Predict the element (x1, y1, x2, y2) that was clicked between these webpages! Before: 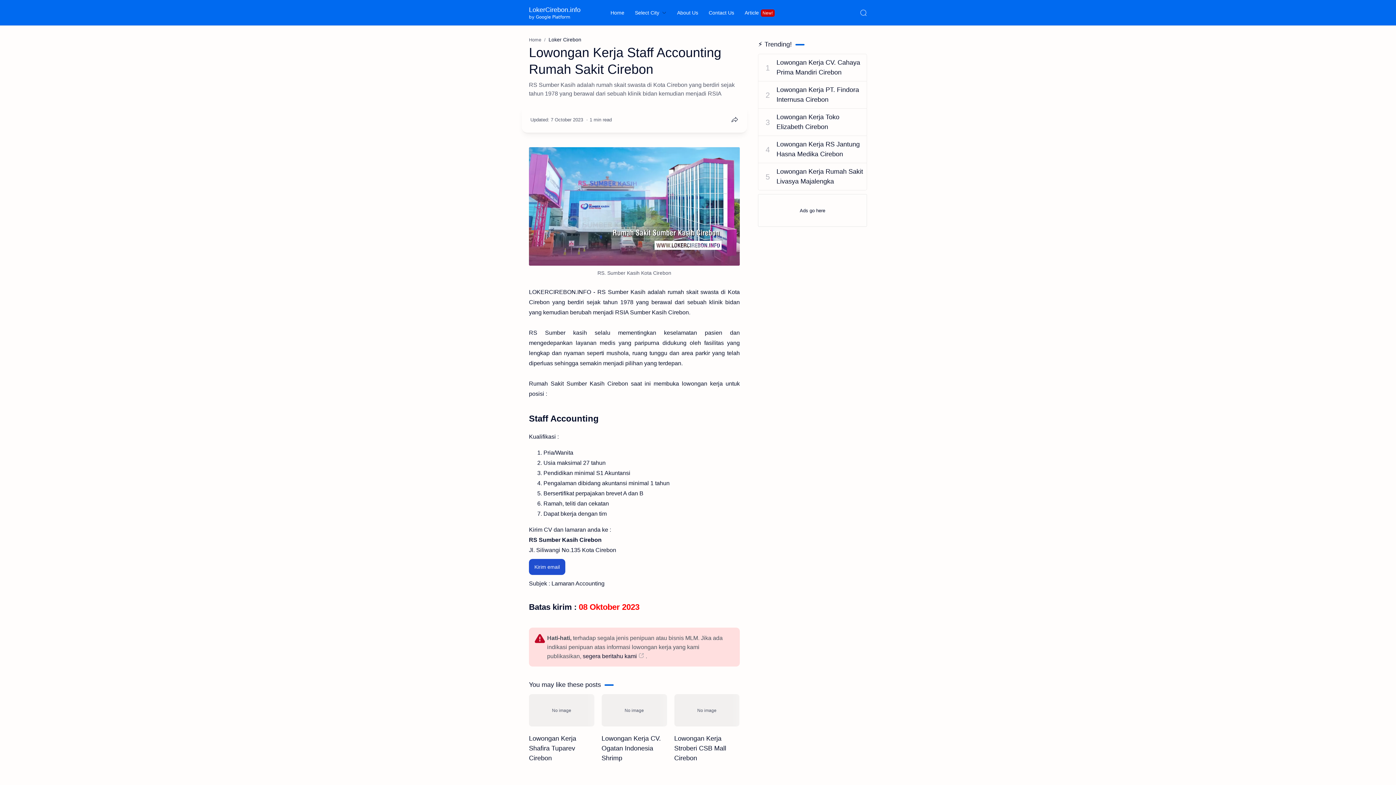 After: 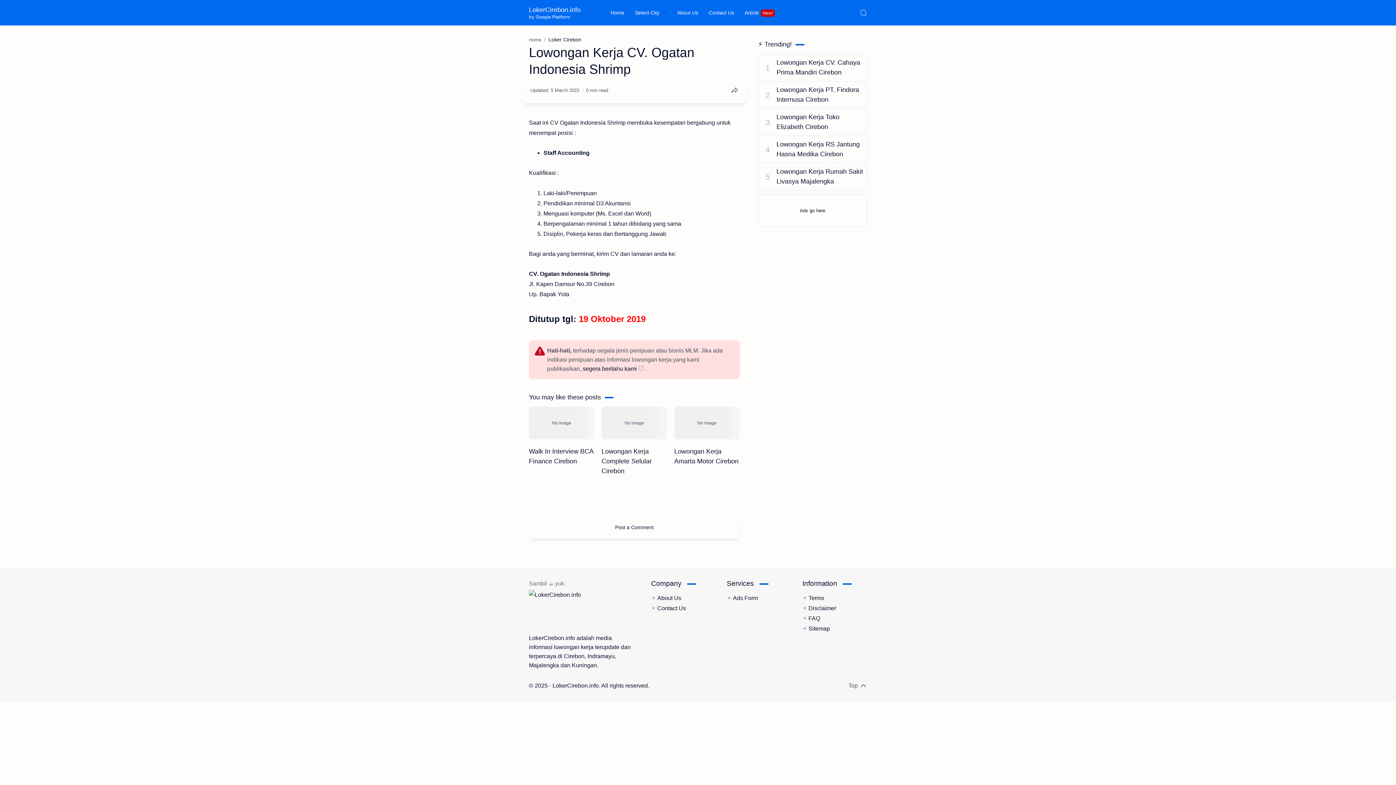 Action: label: Lowongan Kerja CV. Ogatan Indonesia Shrimp bbox: (601, 734, 667, 763)